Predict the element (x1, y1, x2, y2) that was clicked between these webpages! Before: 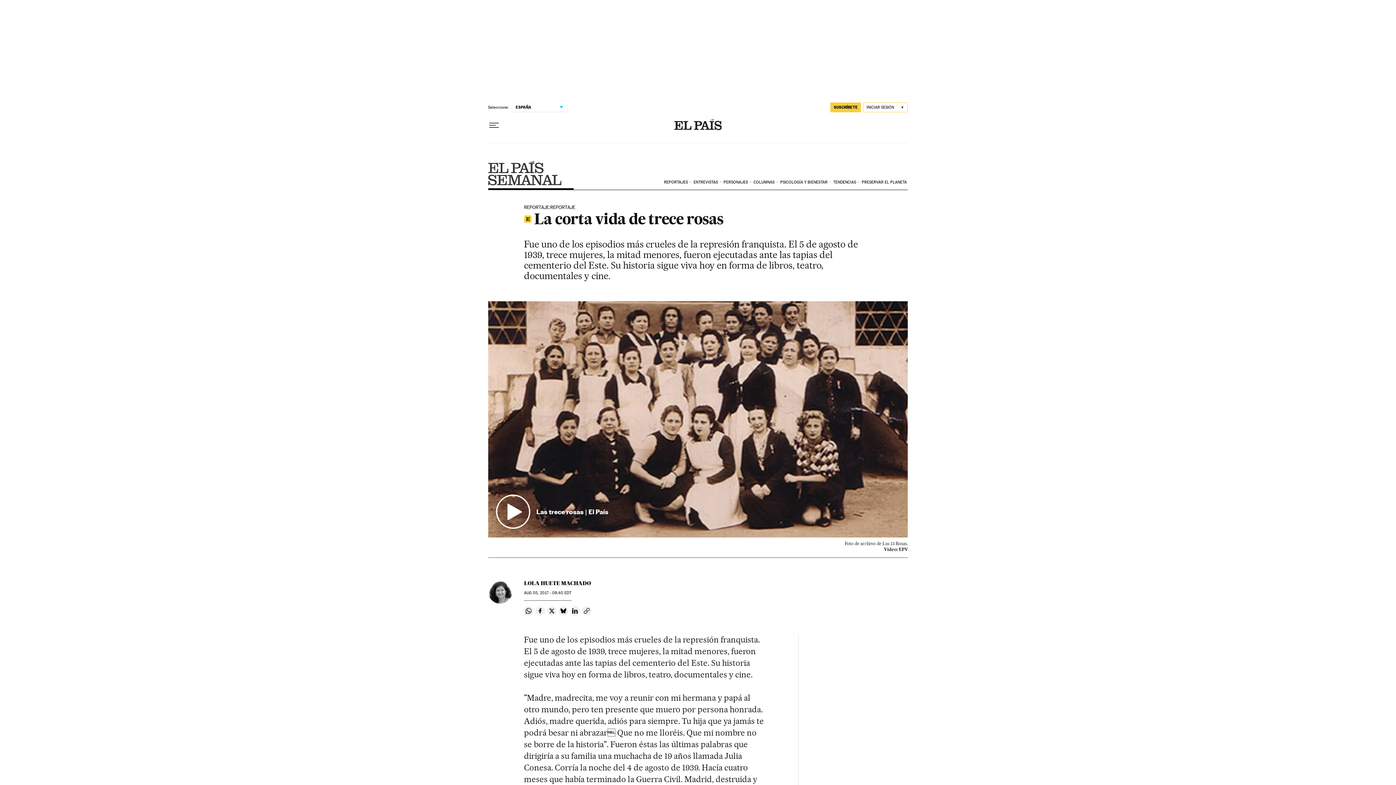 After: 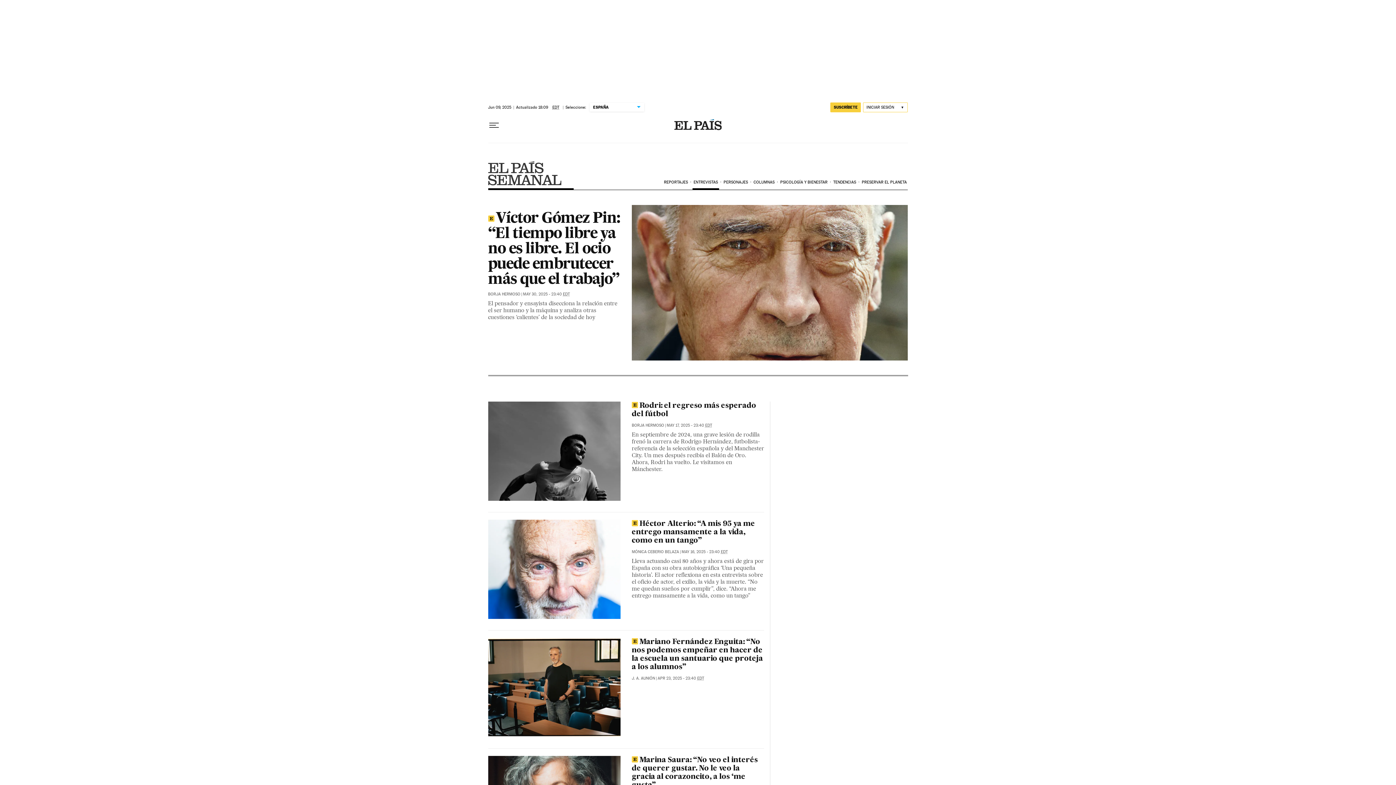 Action: bbox: (692, 174, 722, 190) label: ENTREVISTAS